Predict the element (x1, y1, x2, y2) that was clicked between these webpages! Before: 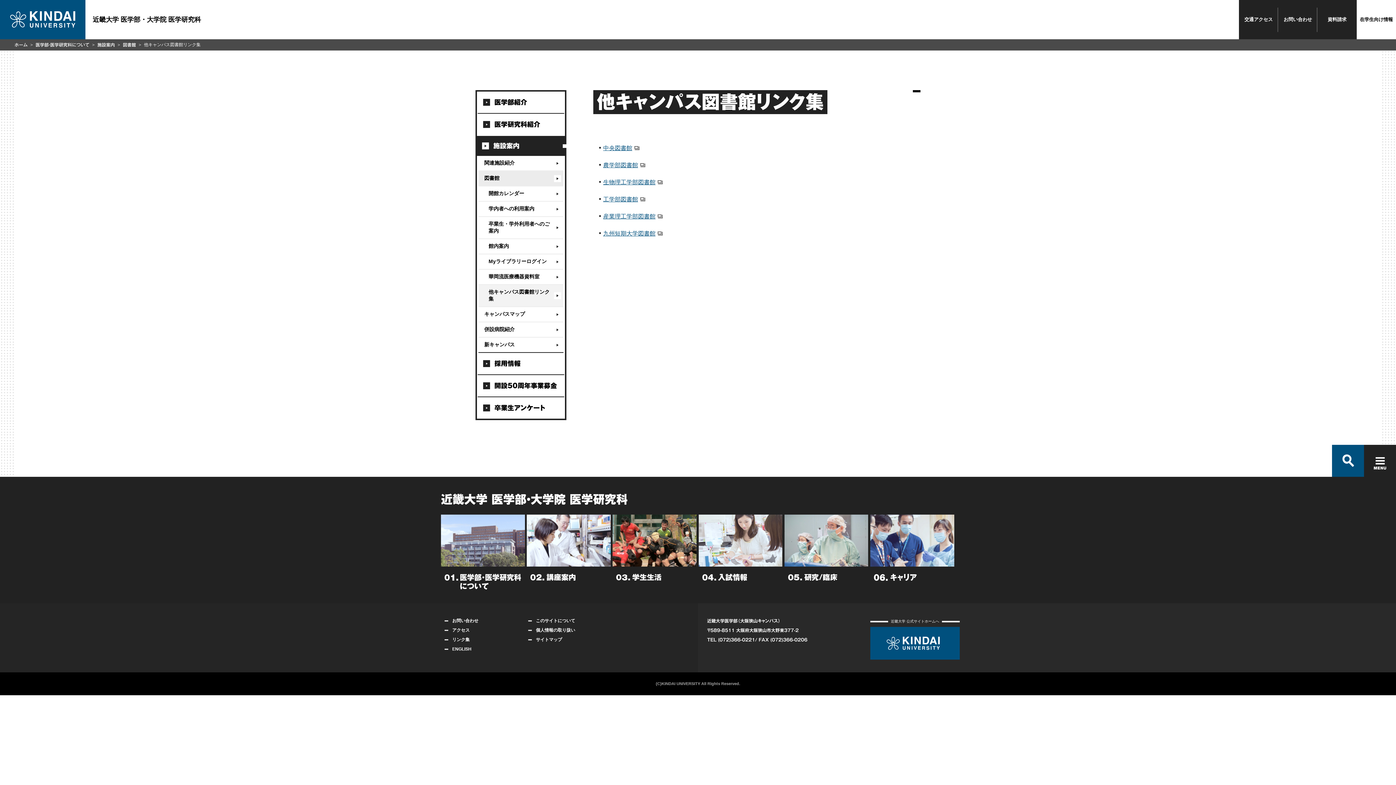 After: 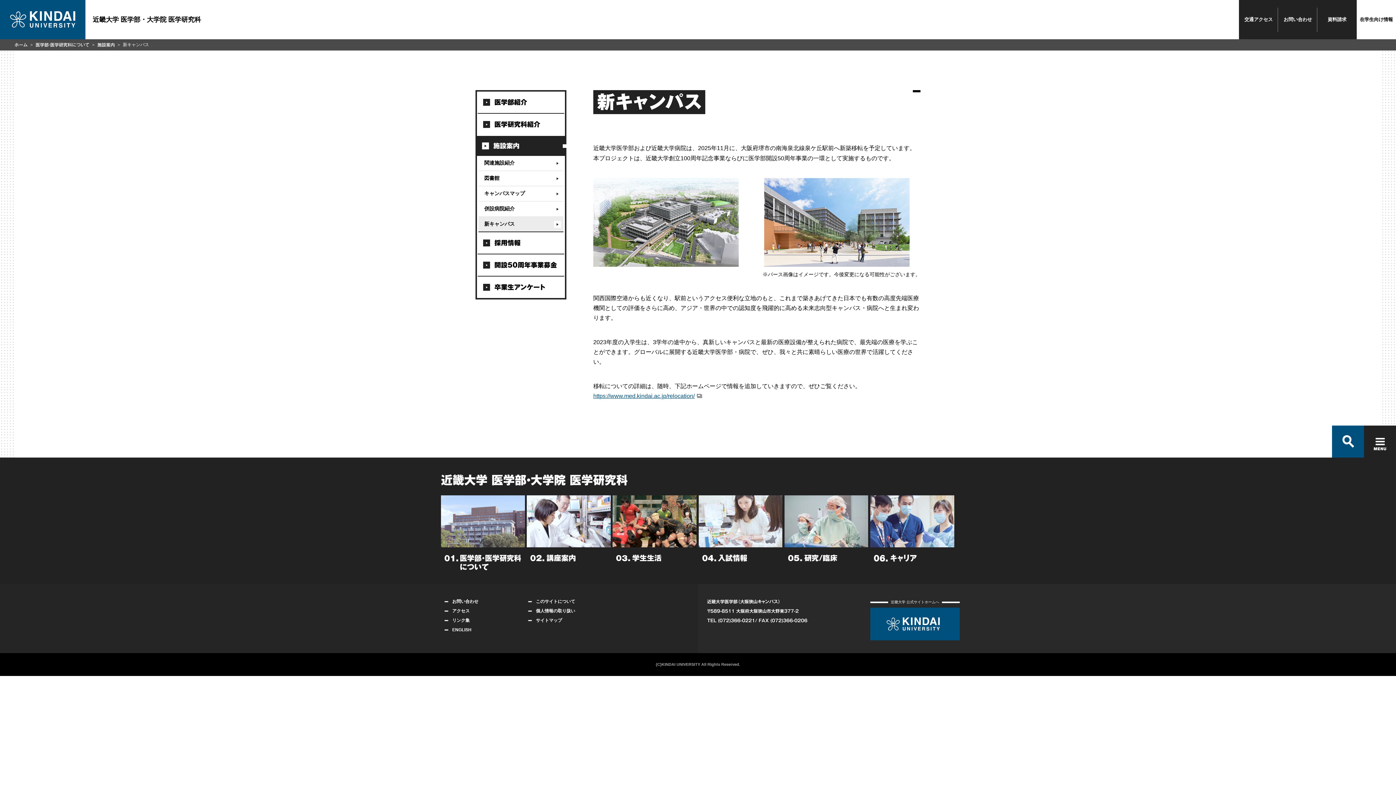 Action: label: 新キャンパス bbox: (478, 337, 563, 352)